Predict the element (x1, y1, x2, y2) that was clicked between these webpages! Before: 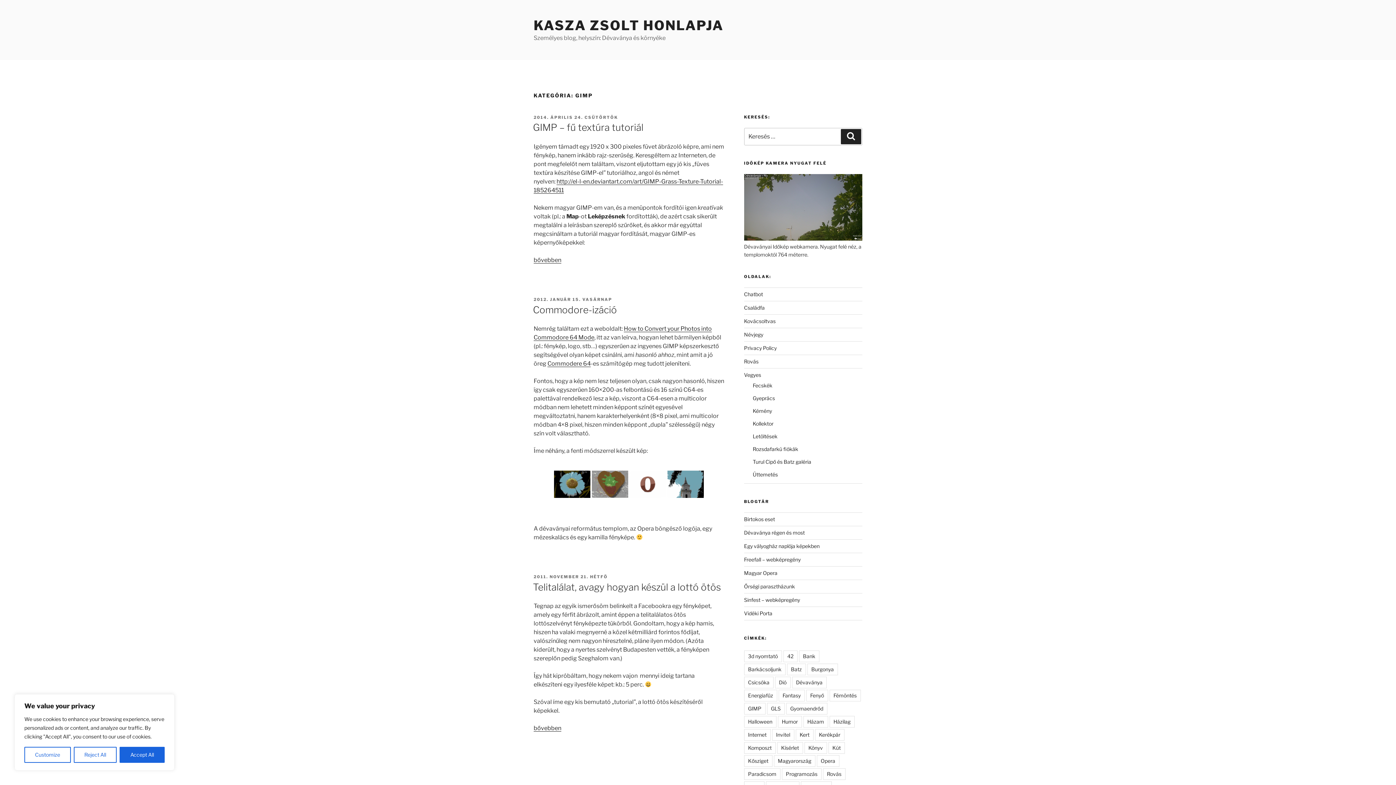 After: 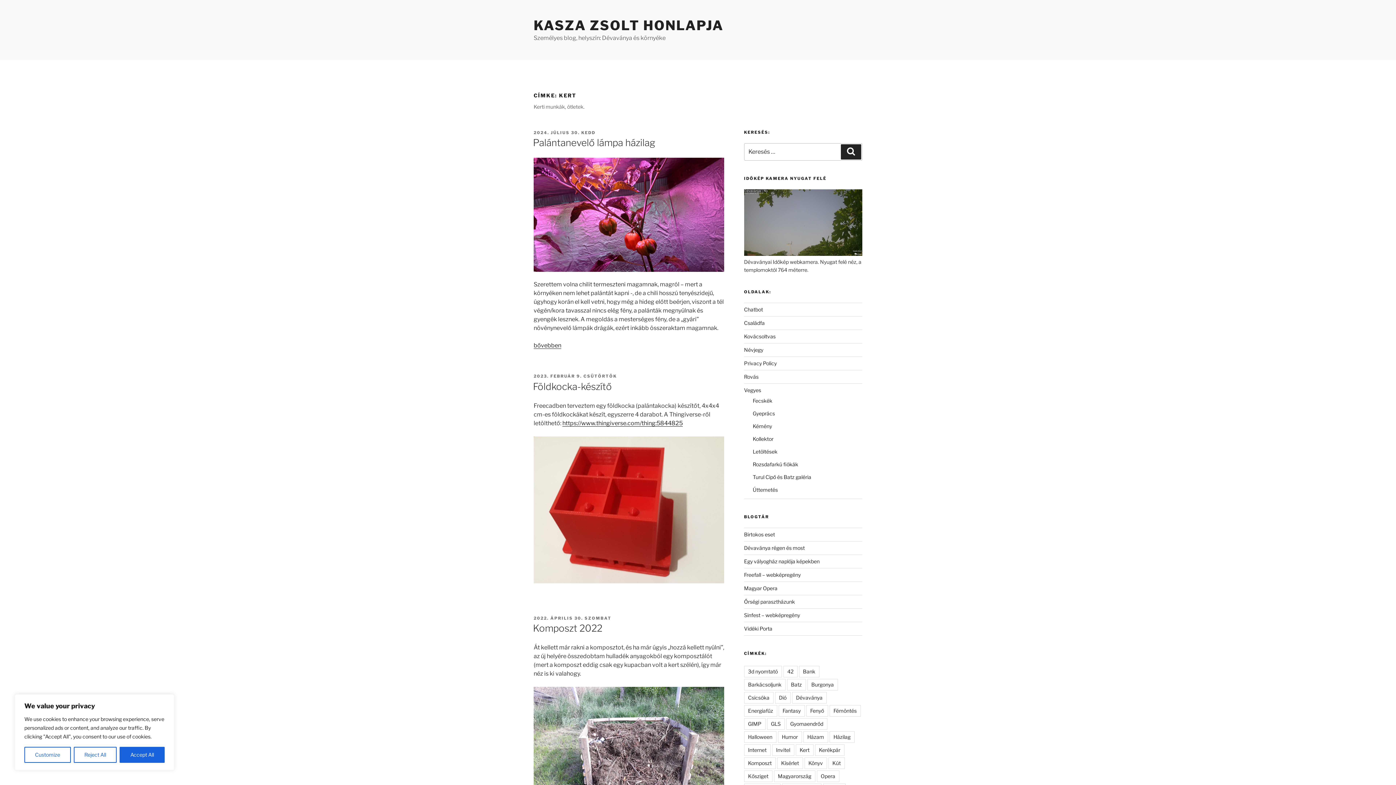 Action: bbox: (795, 729, 813, 741) label: Kert